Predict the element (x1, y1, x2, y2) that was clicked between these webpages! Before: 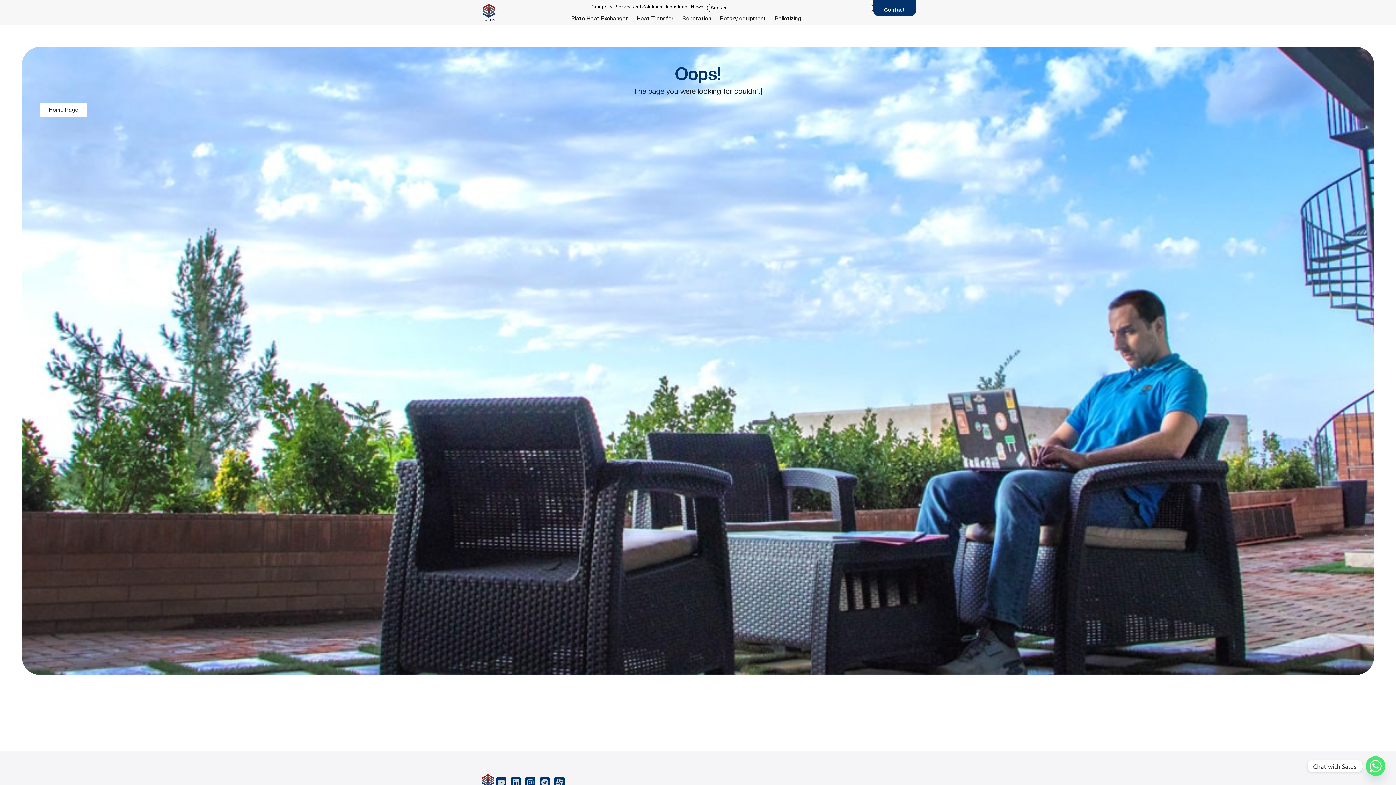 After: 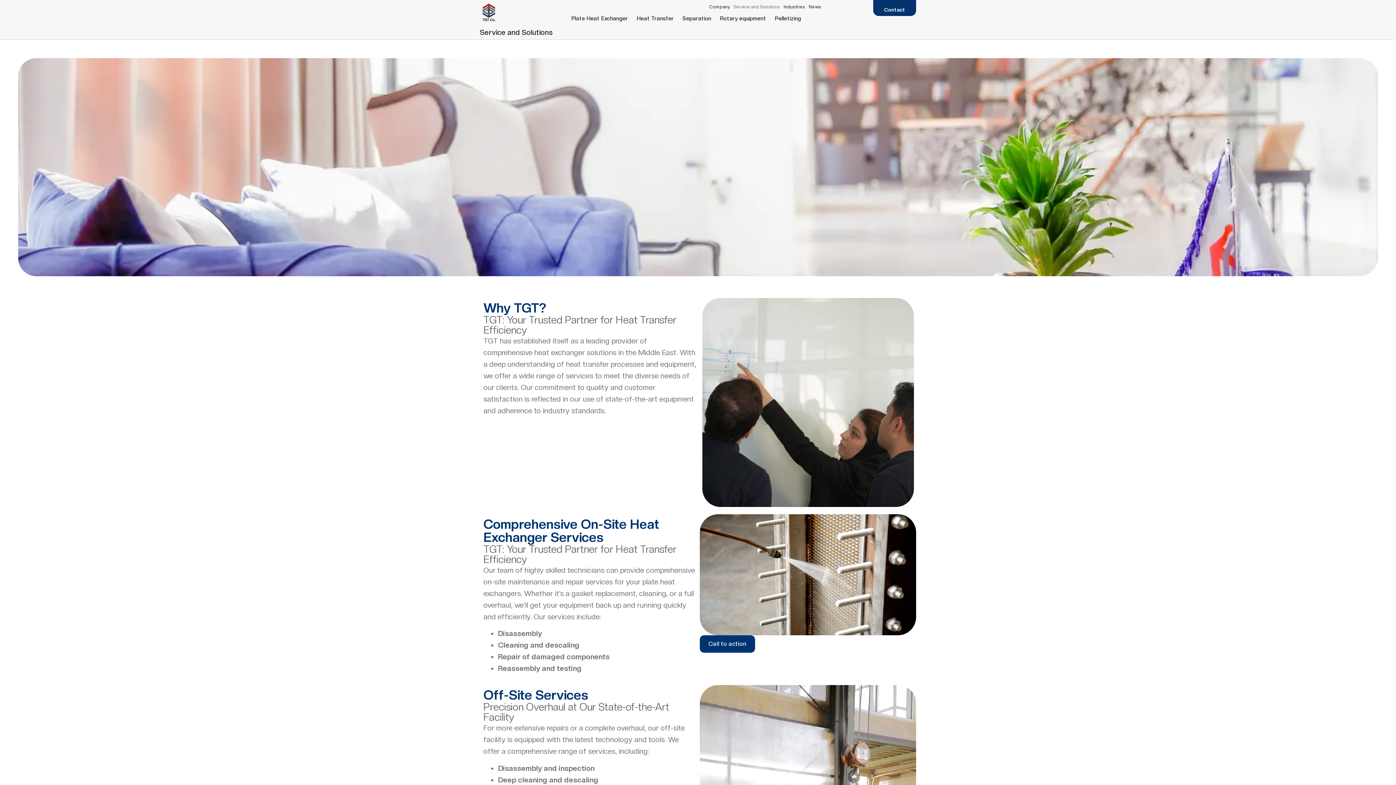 Action: bbox: (616, 3, 662, 10) label: Service and Solutions